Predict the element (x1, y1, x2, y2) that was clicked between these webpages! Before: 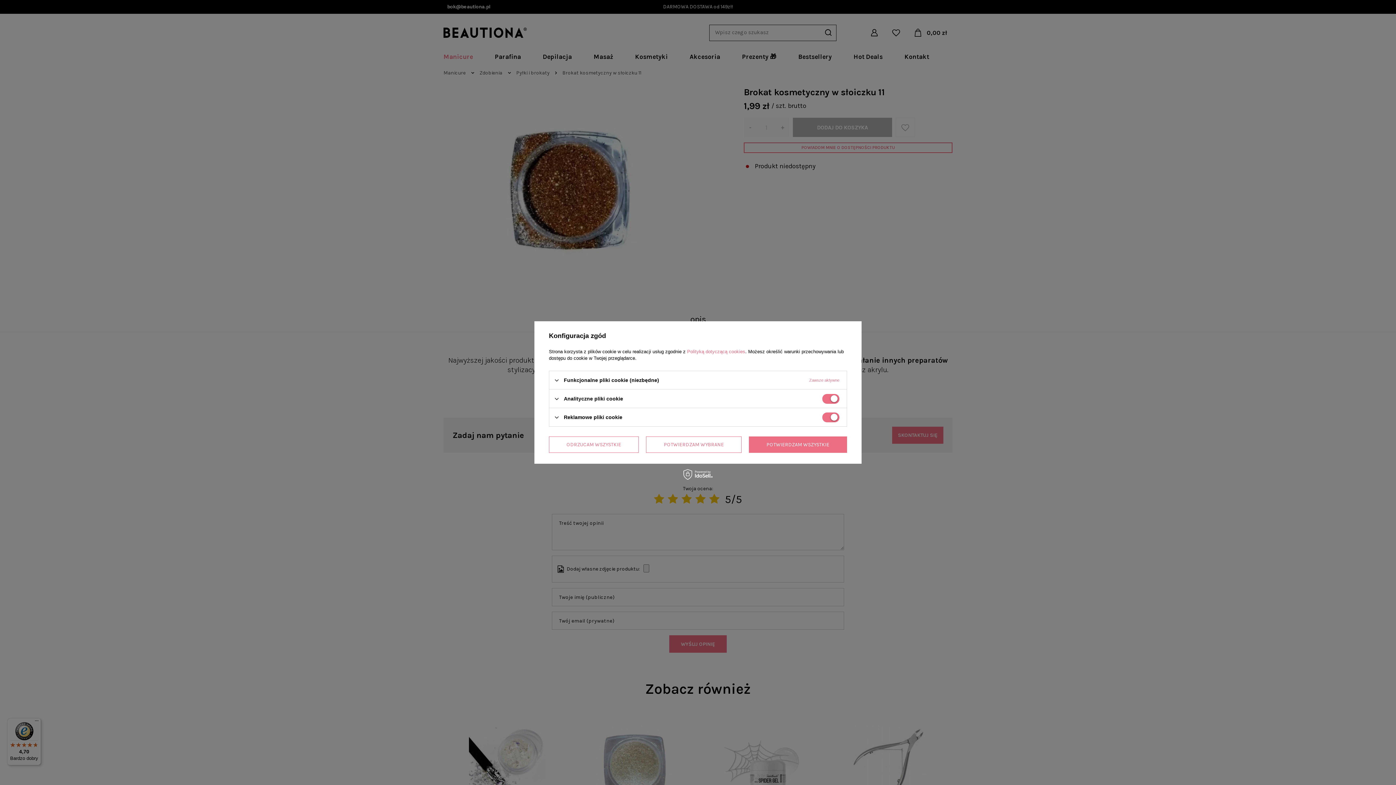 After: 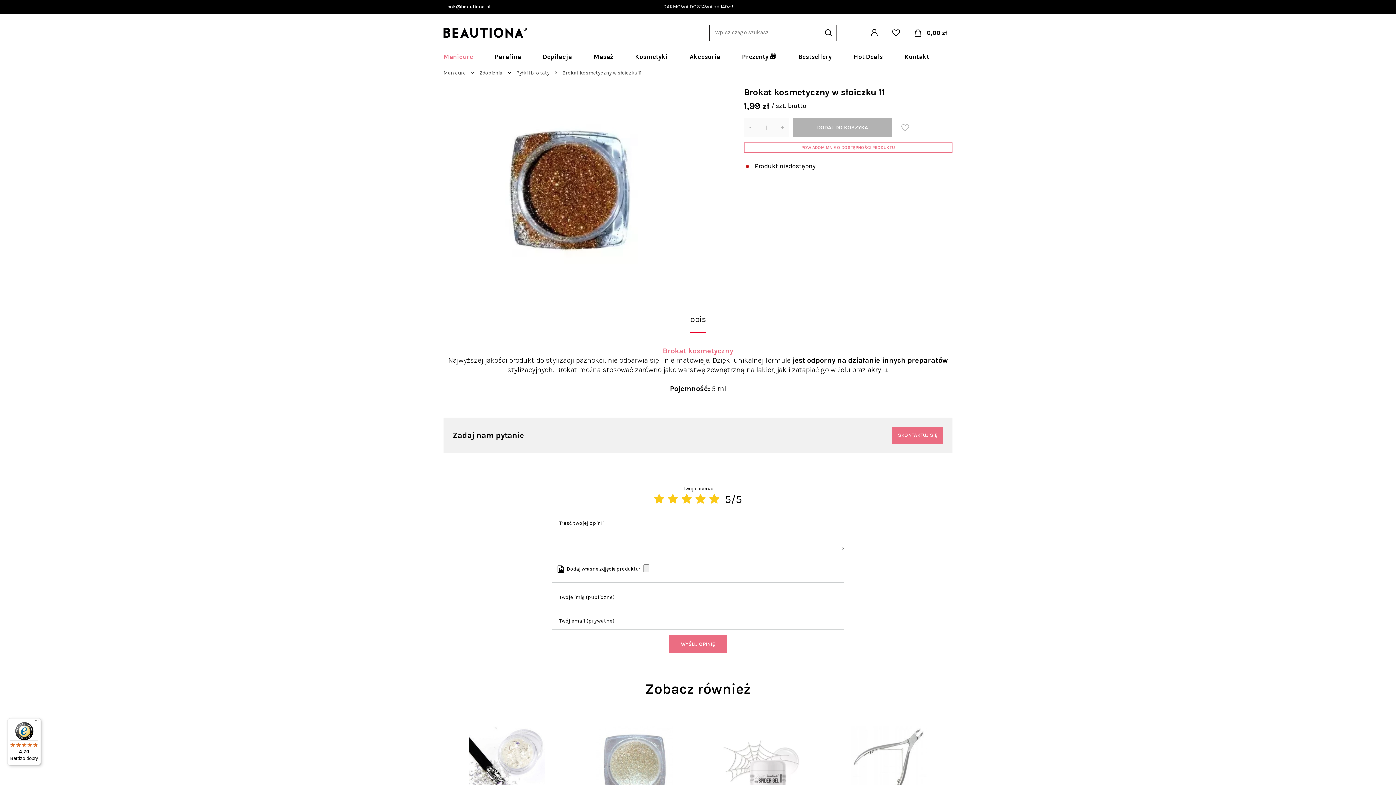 Action: label: POTWIERDZAM WSZYSTKIE bbox: (748, 436, 847, 453)